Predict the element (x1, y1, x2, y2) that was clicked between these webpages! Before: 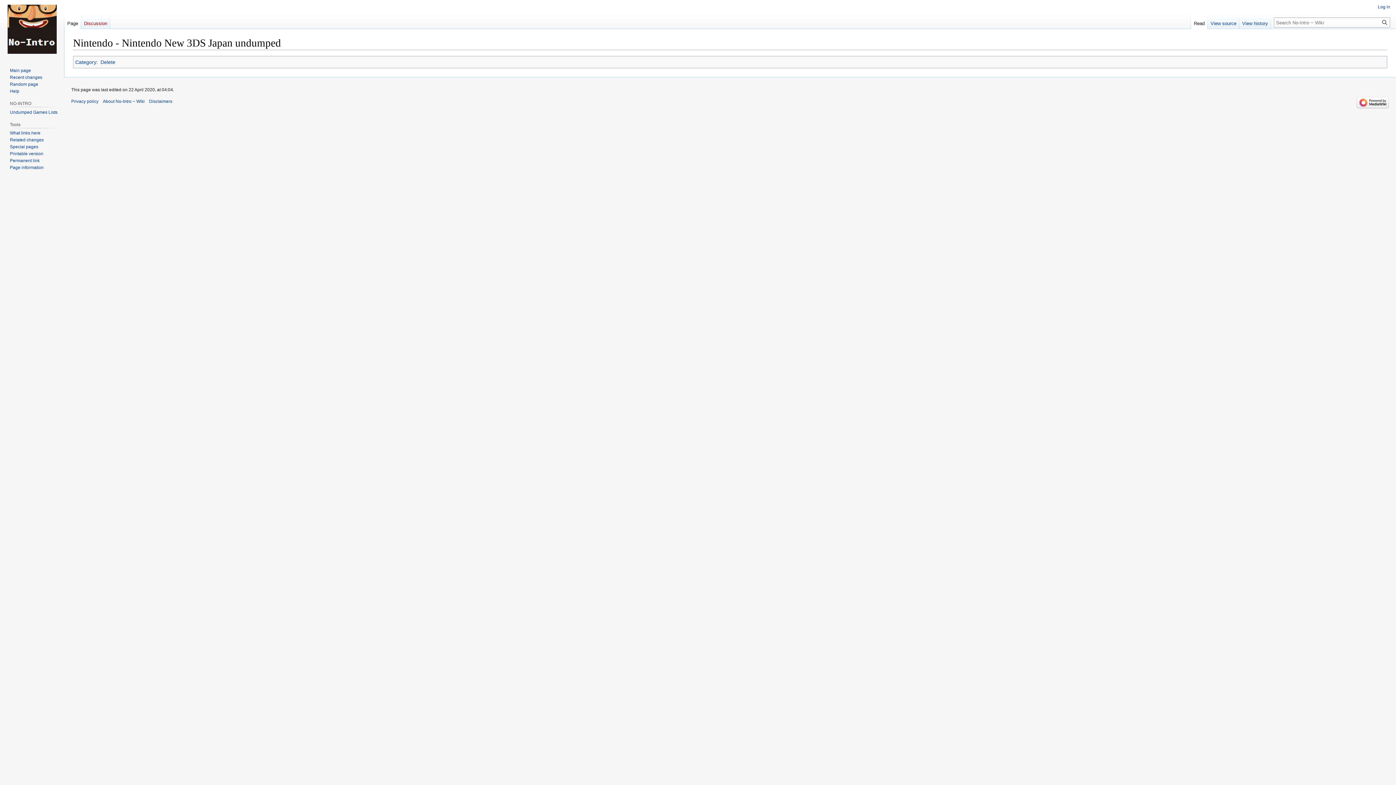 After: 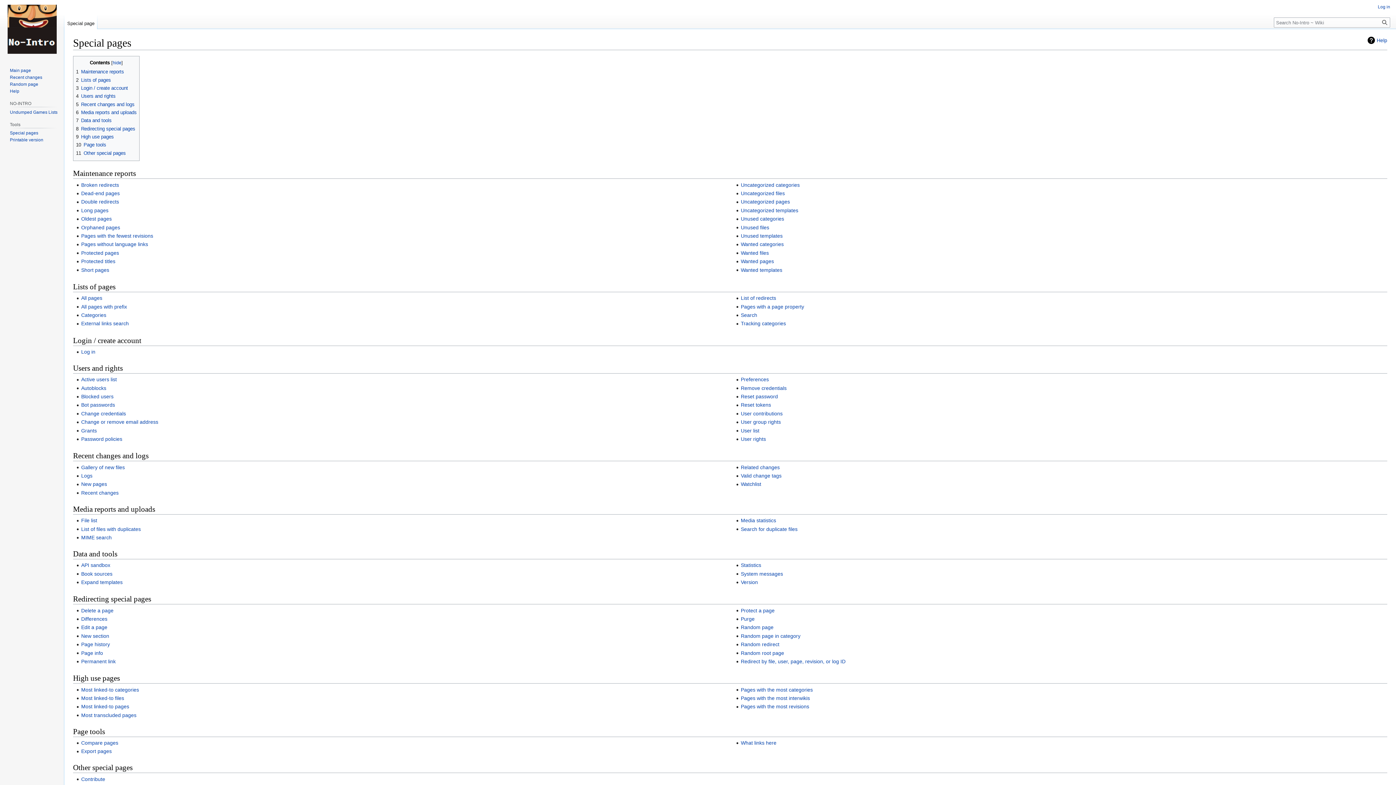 Action: label: Special pages bbox: (9, 144, 38, 149)